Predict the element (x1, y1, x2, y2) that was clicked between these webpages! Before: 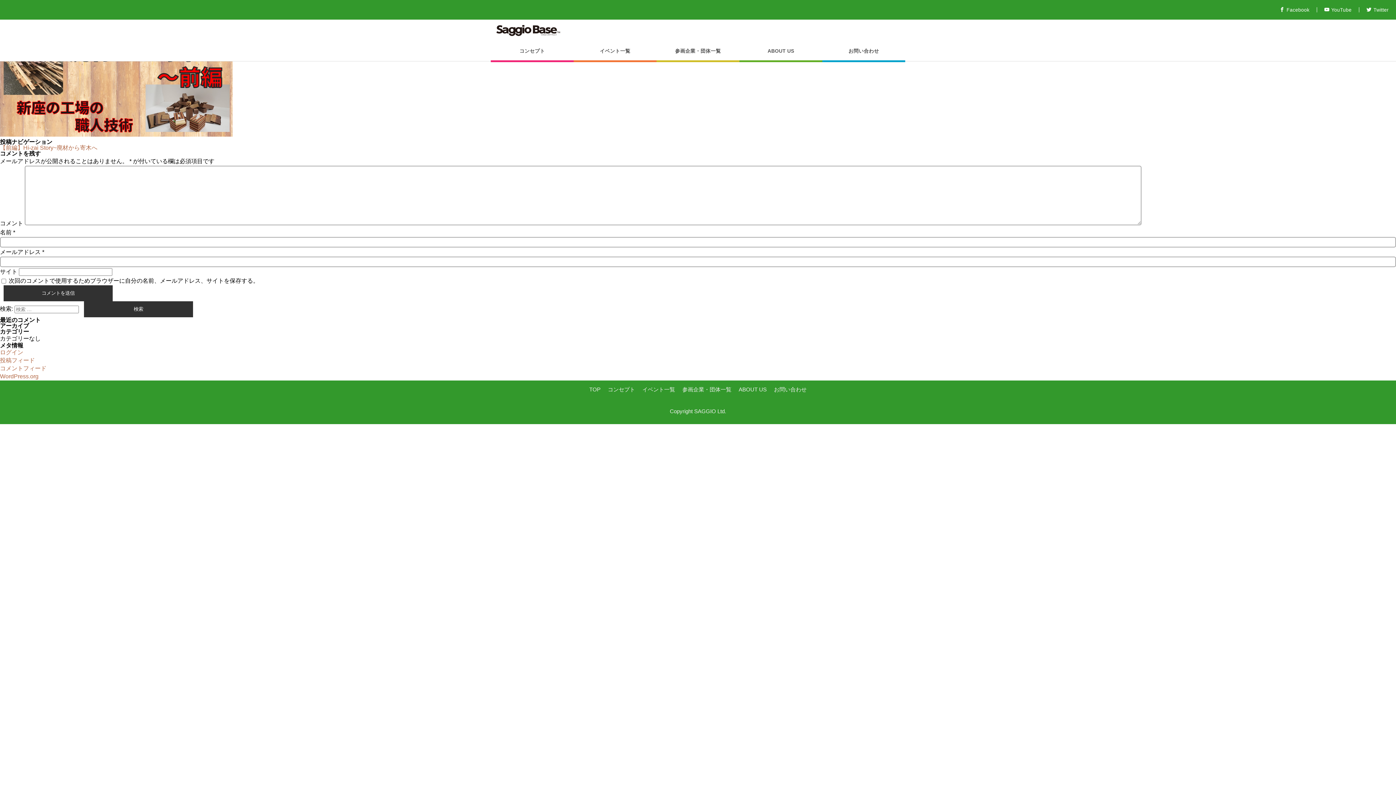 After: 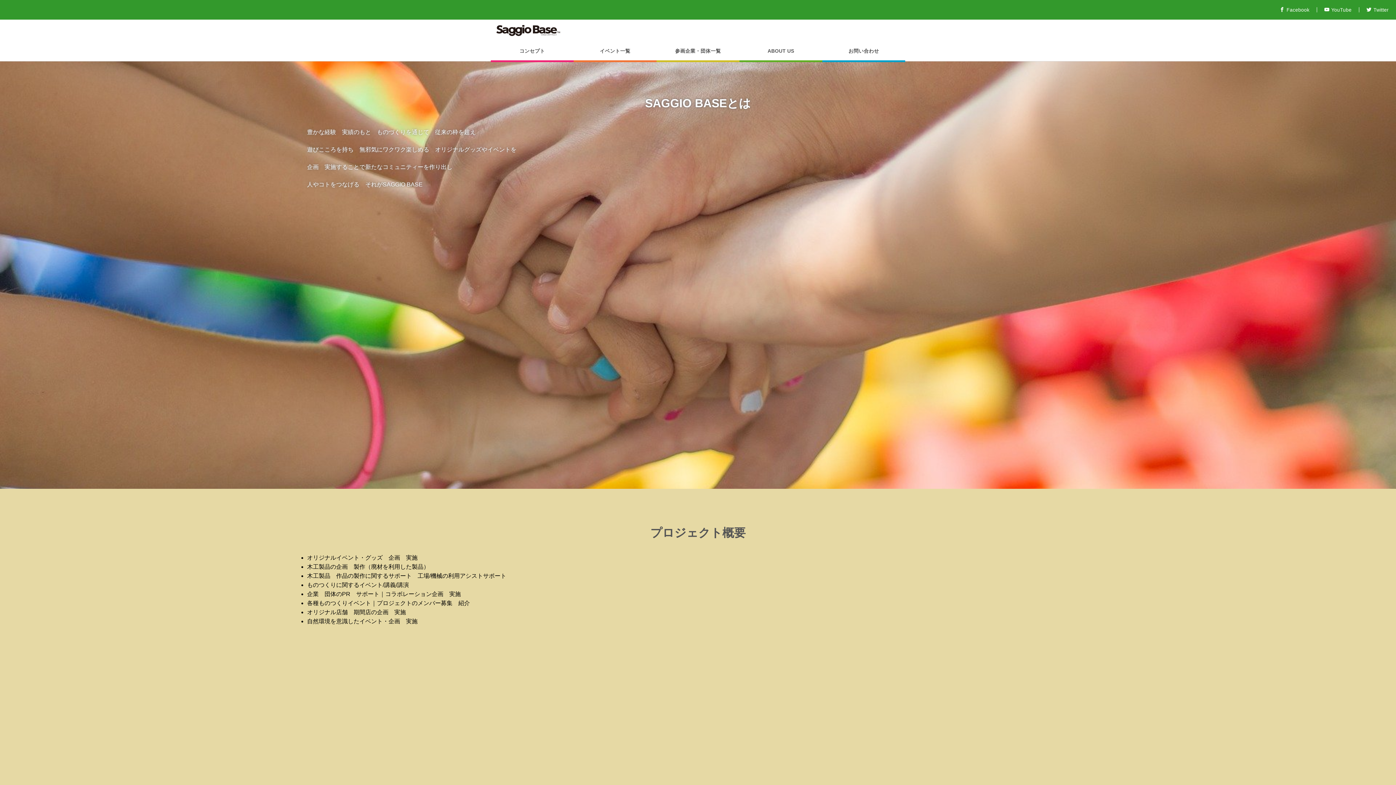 Action: bbox: (496, 25, 900, 36)